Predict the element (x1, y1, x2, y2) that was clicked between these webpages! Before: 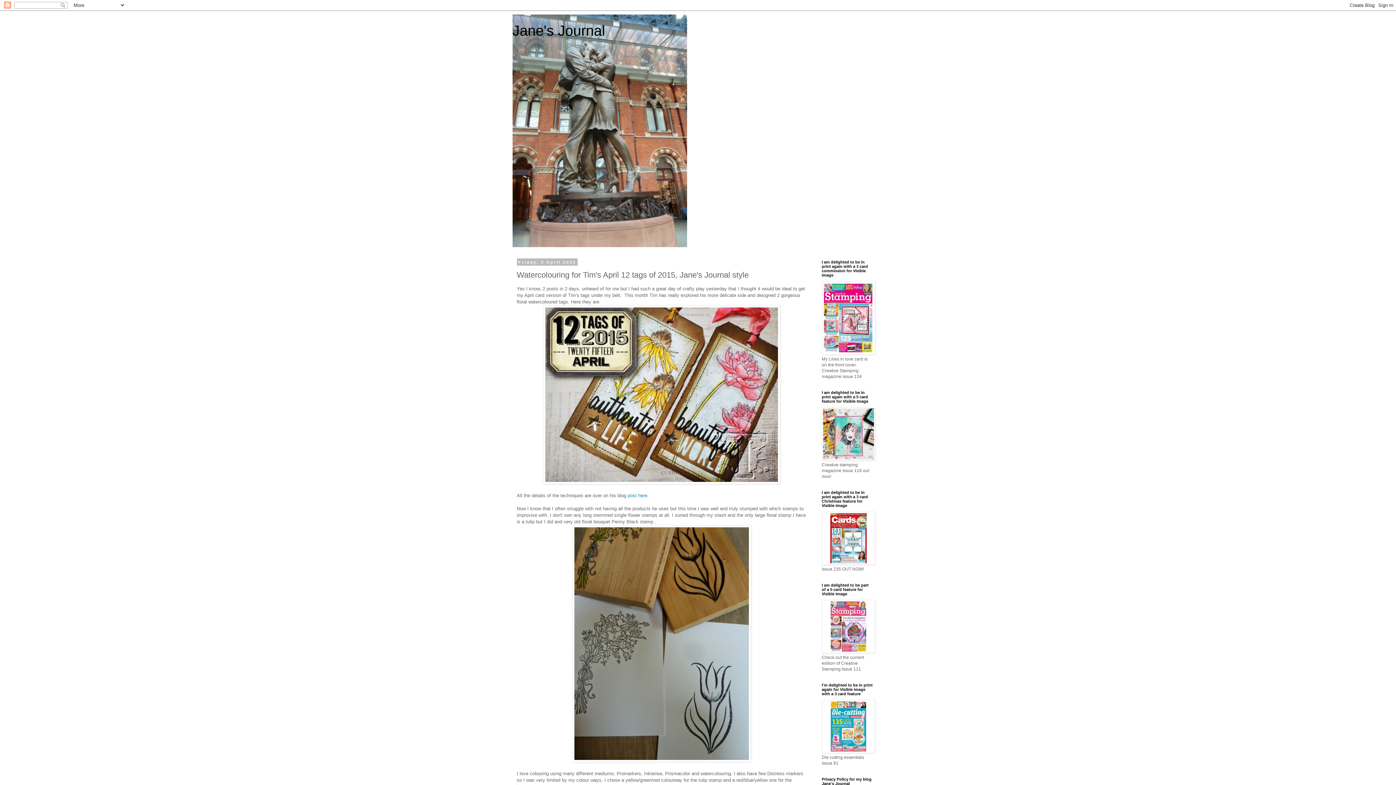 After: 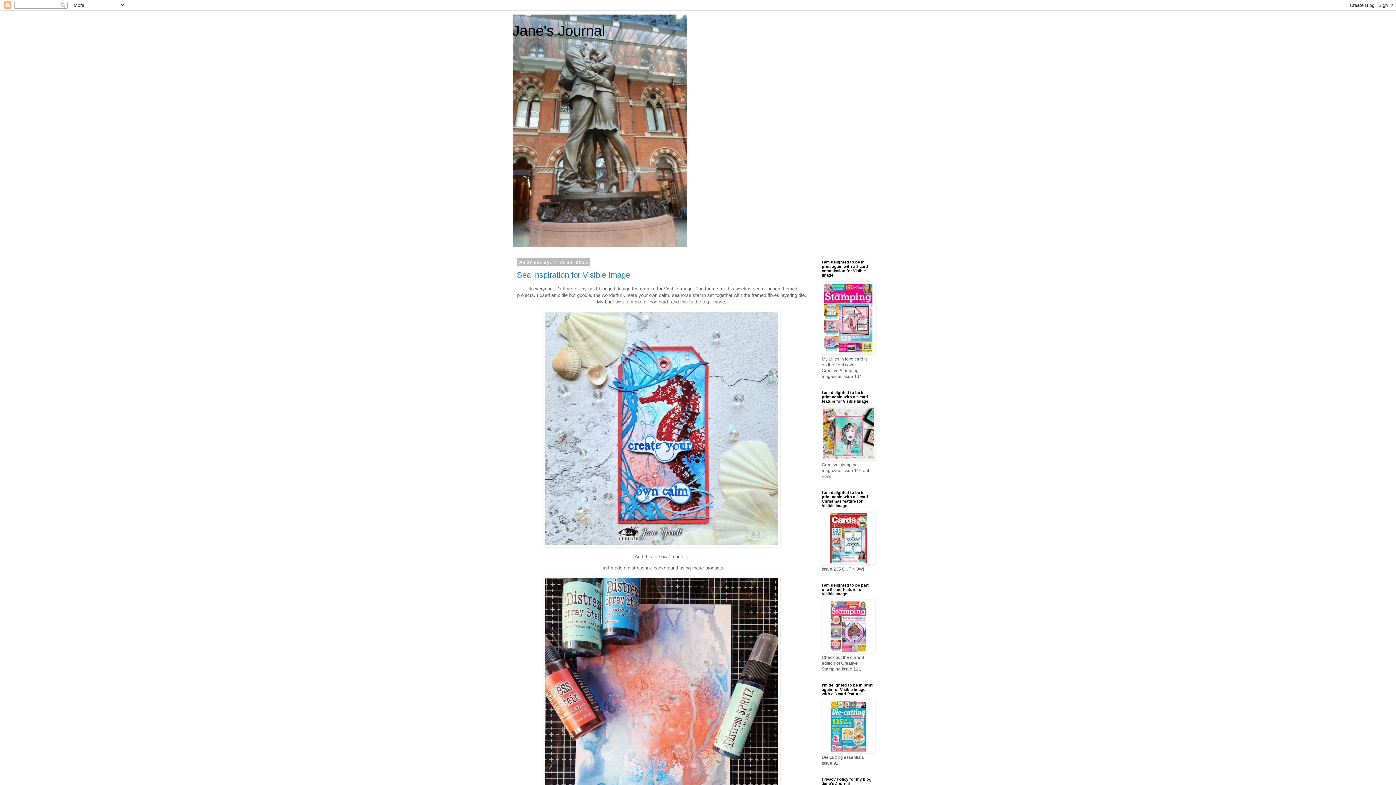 Action: bbox: (512, 22, 605, 38) label: Jane's Journal